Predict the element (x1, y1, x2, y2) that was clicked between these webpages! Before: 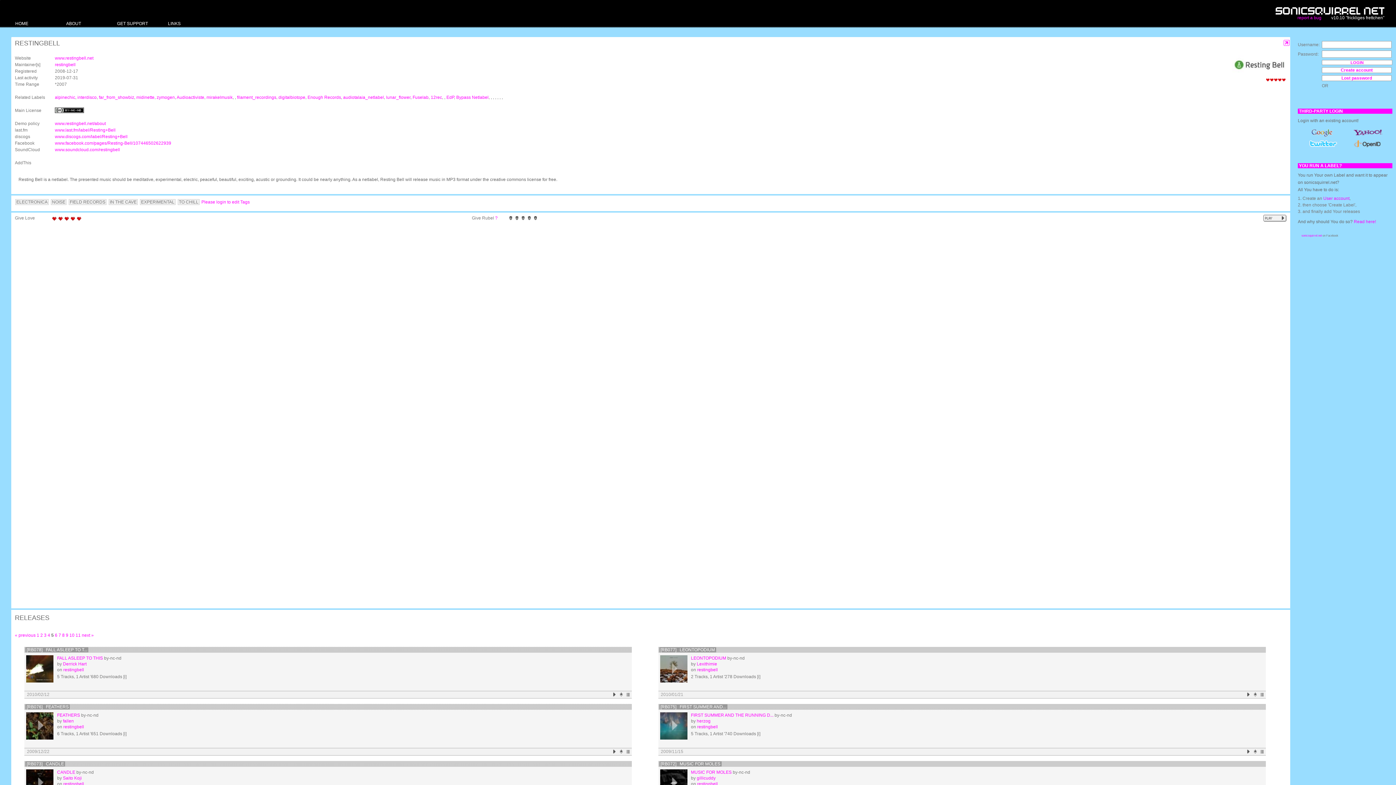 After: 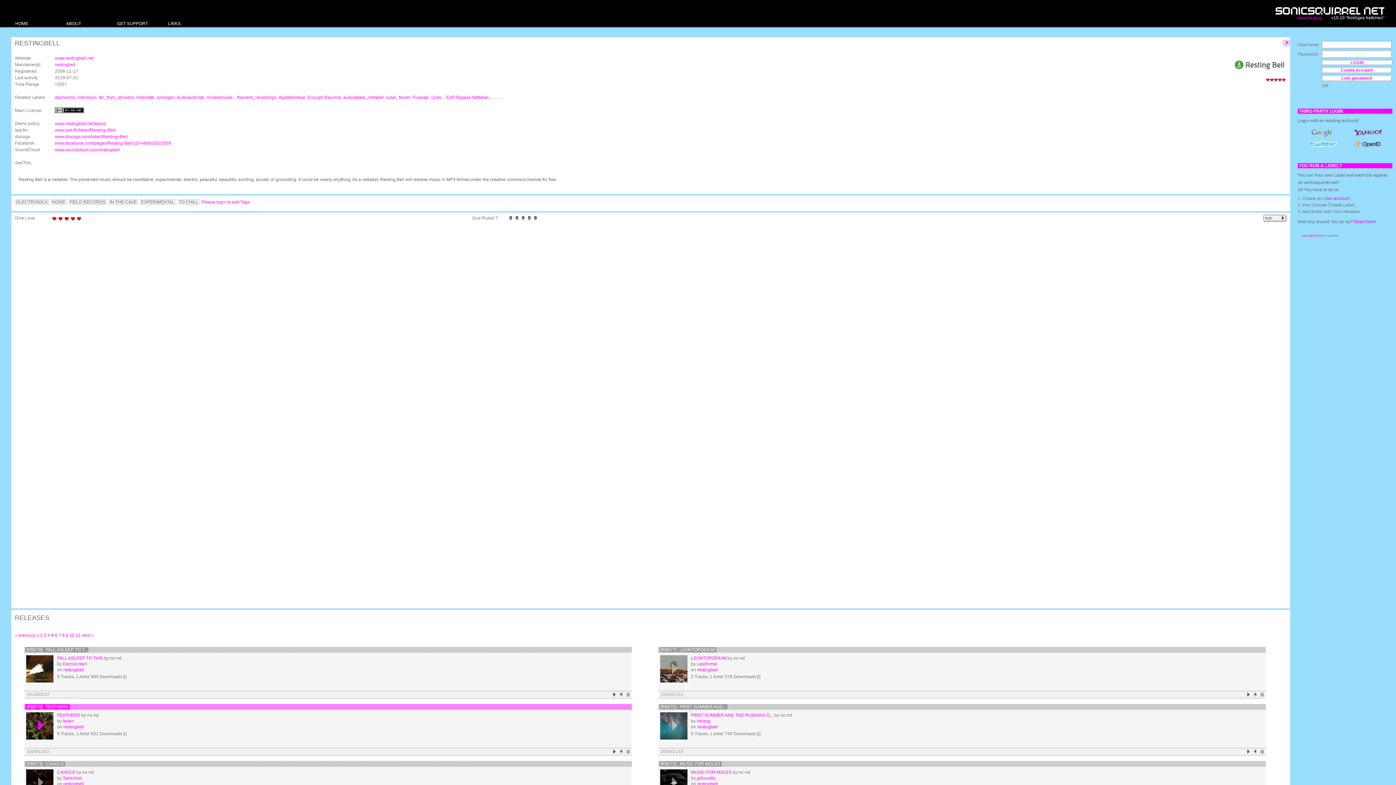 Action: label:   bbox: (26, 712, 53, 740)